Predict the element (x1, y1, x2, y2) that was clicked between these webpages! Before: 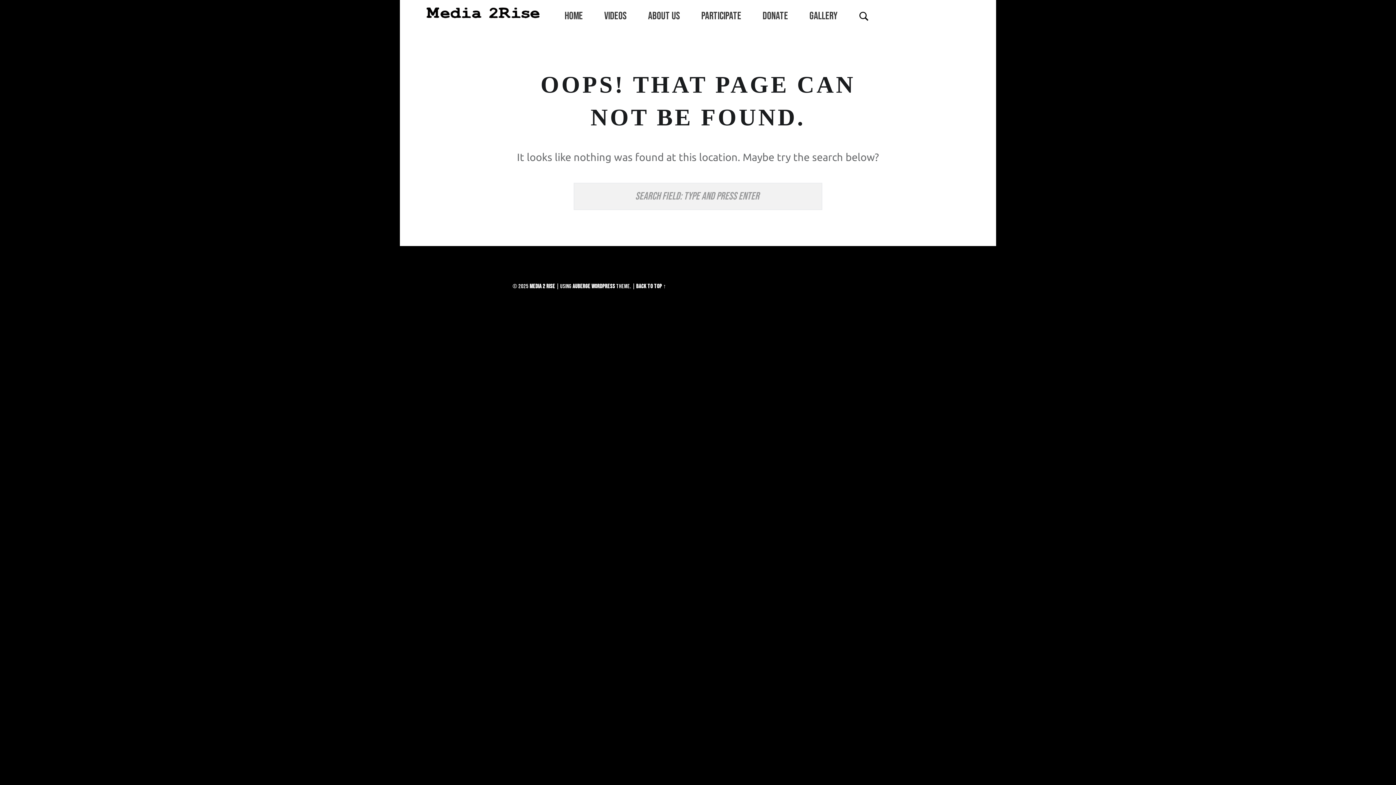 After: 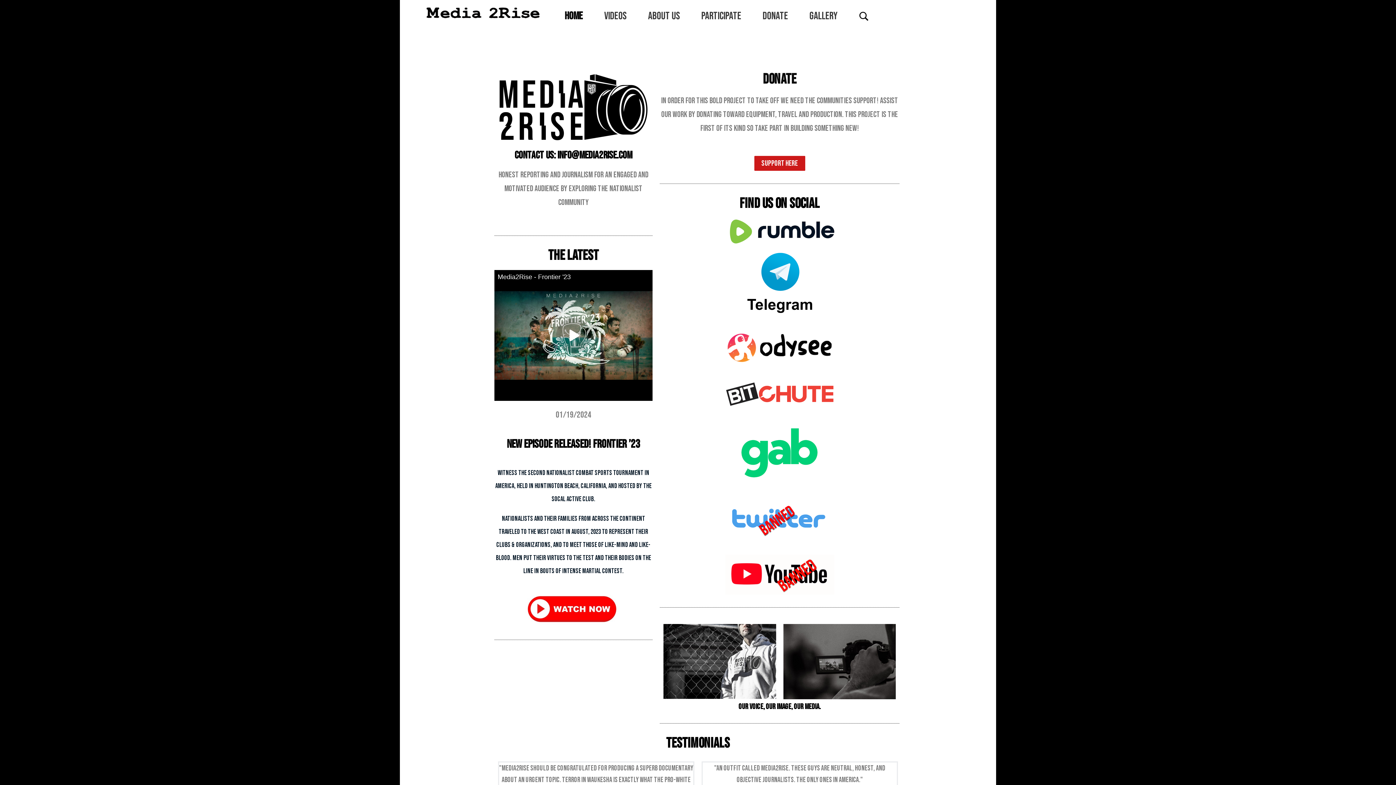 Action: bbox: (423, 9, 542, 23)